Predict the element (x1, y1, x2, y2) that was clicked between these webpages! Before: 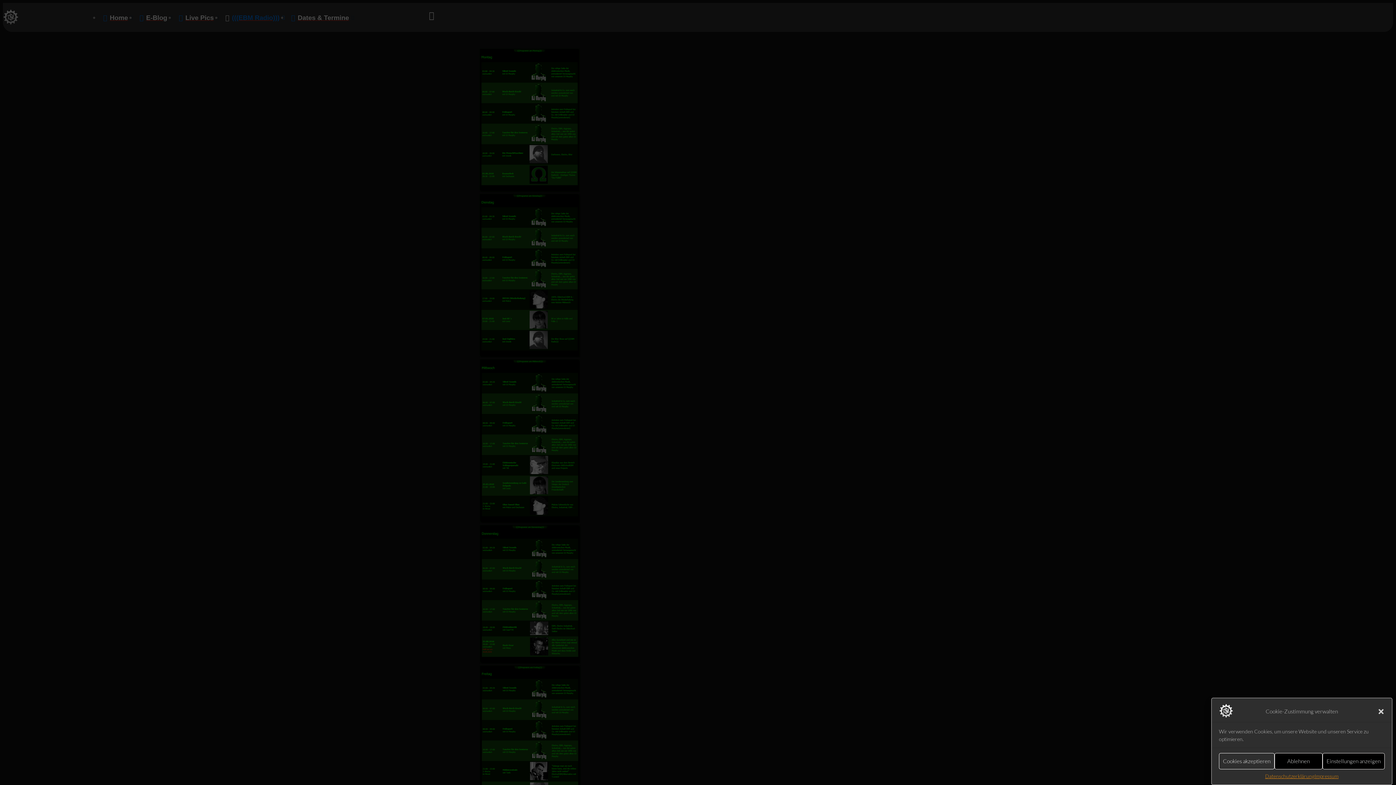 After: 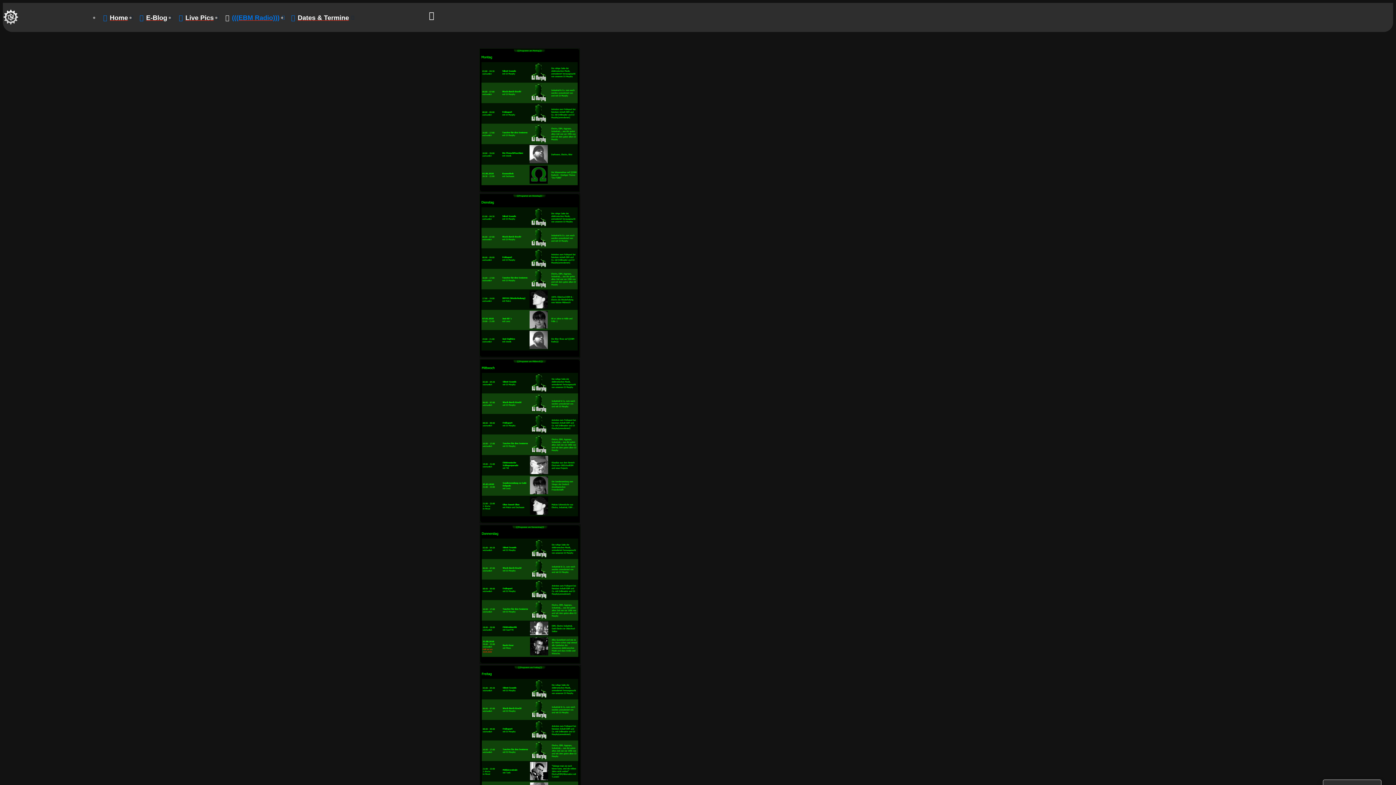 Action: label: Dialog schließen bbox: (1377, 708, 1385, 715)